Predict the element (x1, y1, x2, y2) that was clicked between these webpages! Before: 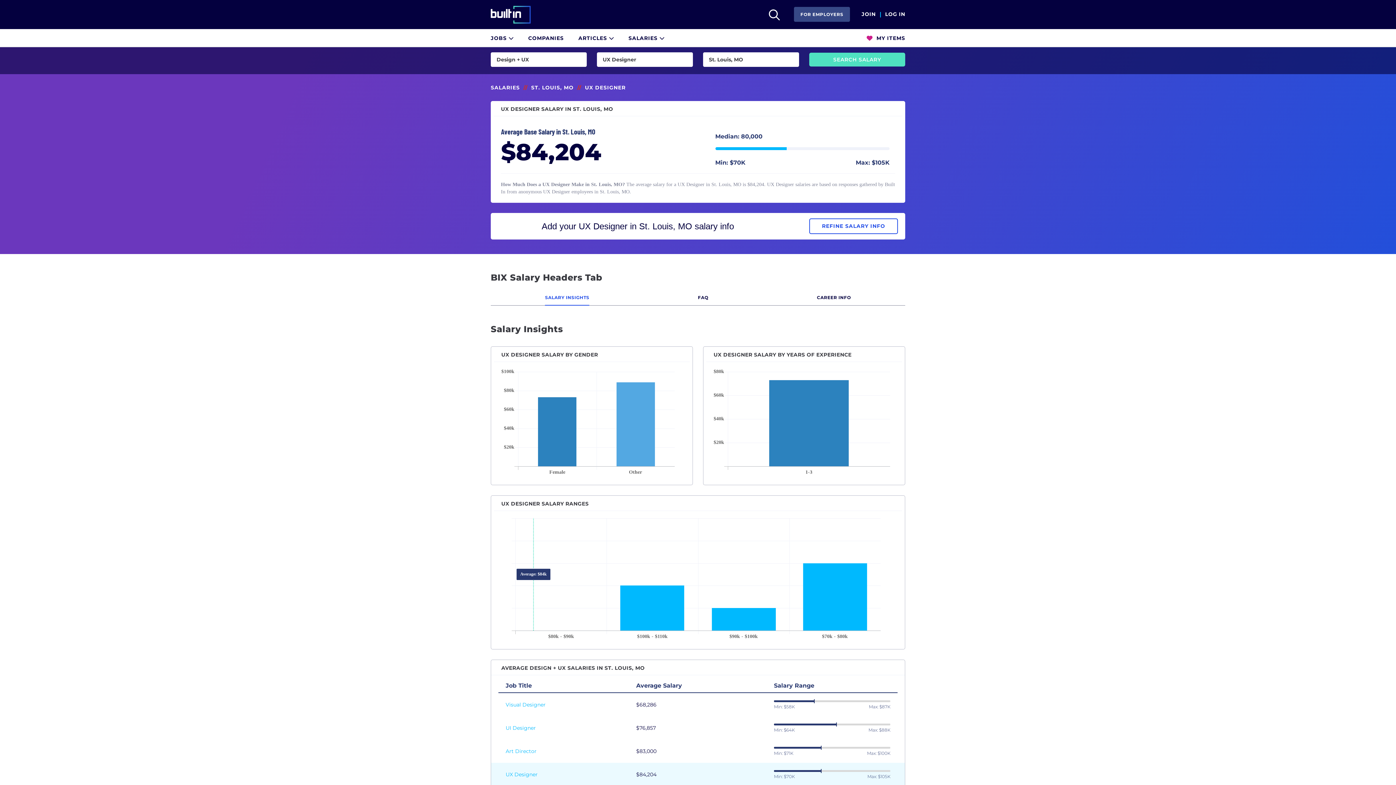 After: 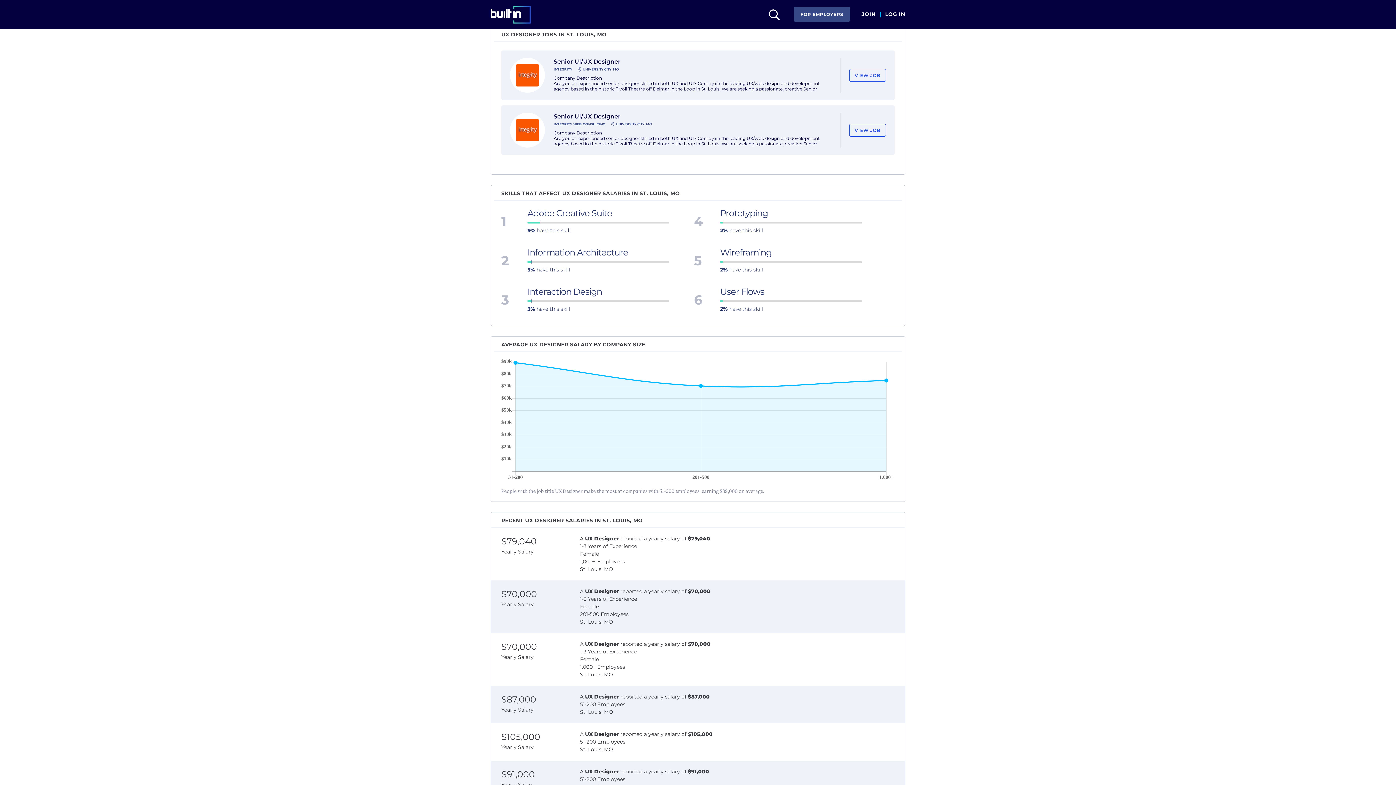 Action: label: CAREER INFO bbox: (817, 294, 851, 300)